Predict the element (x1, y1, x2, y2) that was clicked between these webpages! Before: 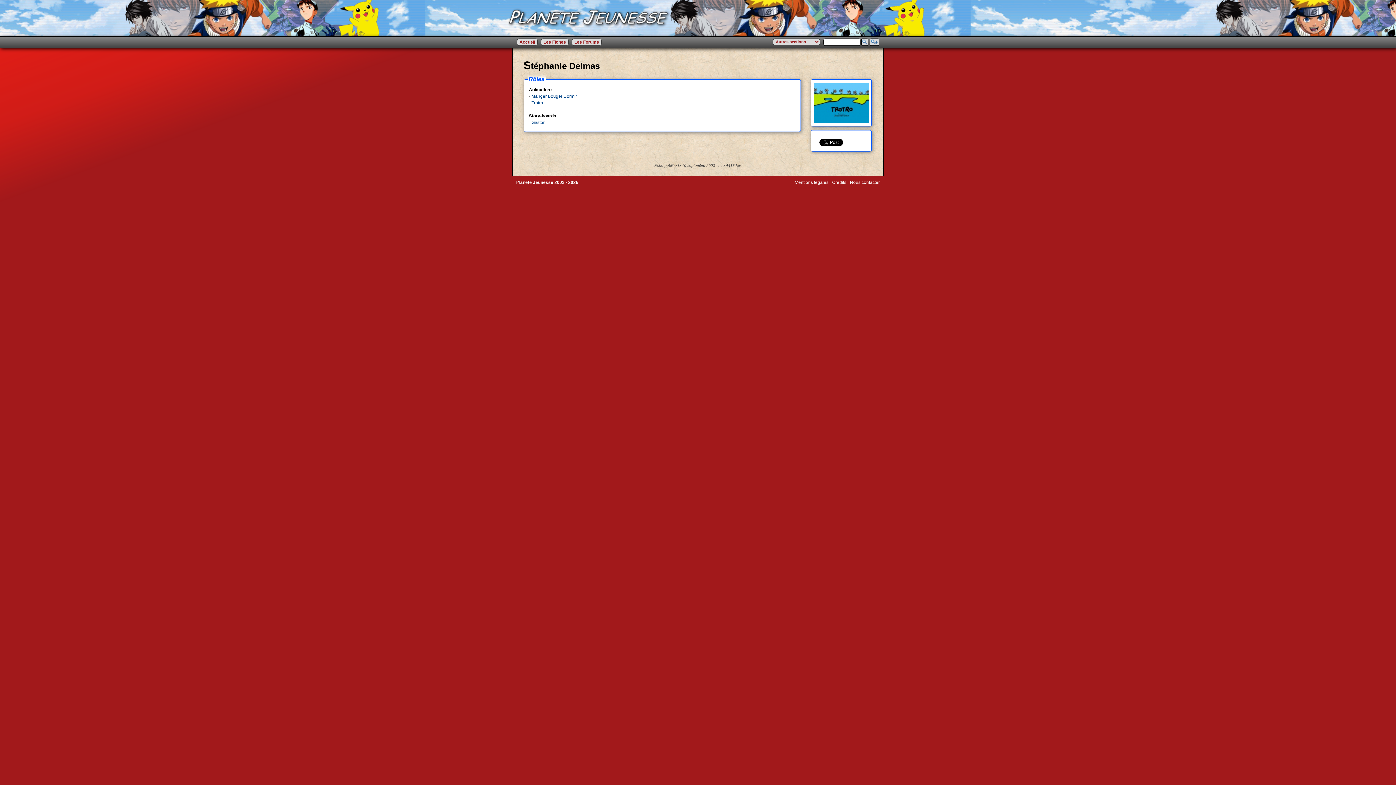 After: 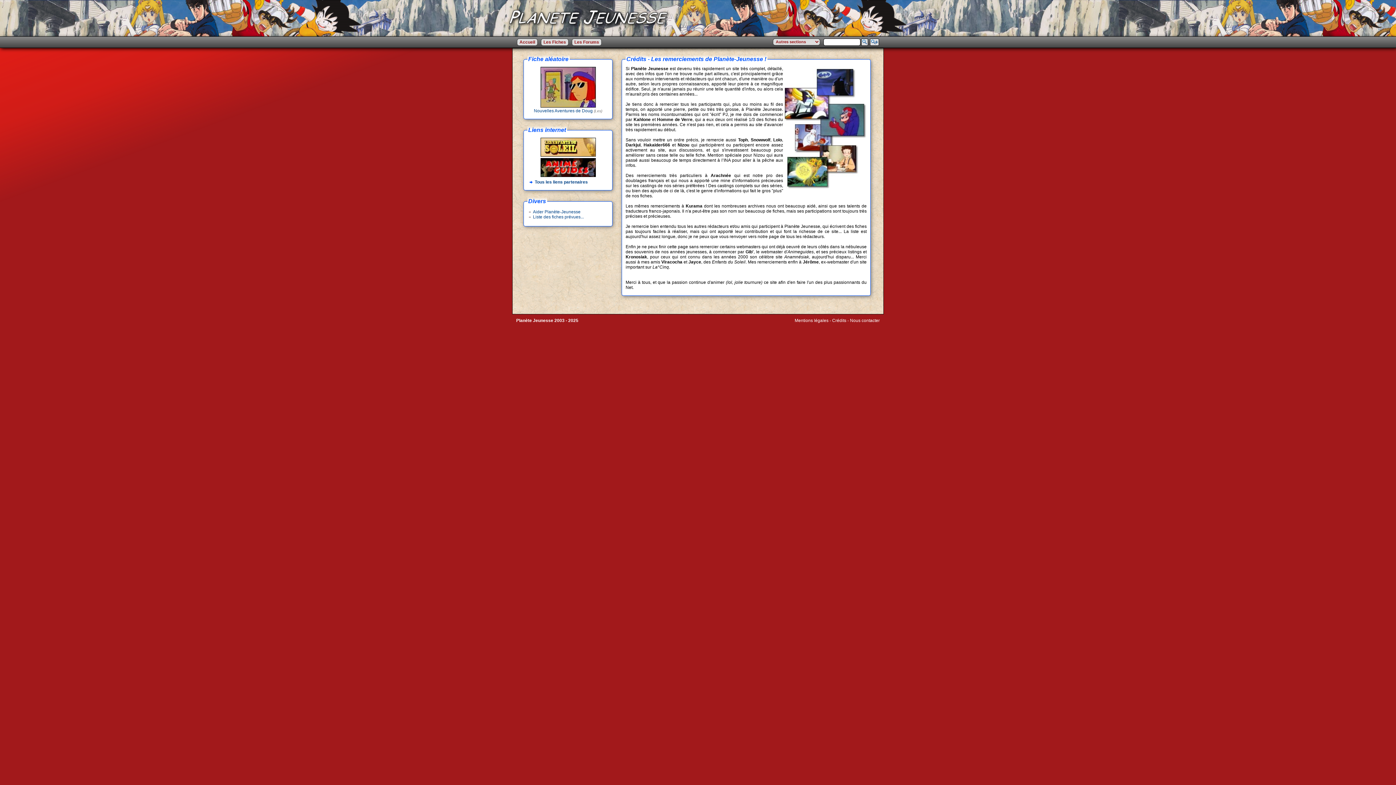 Action: label: Crédits bbox: (832, 180, 846, 185)